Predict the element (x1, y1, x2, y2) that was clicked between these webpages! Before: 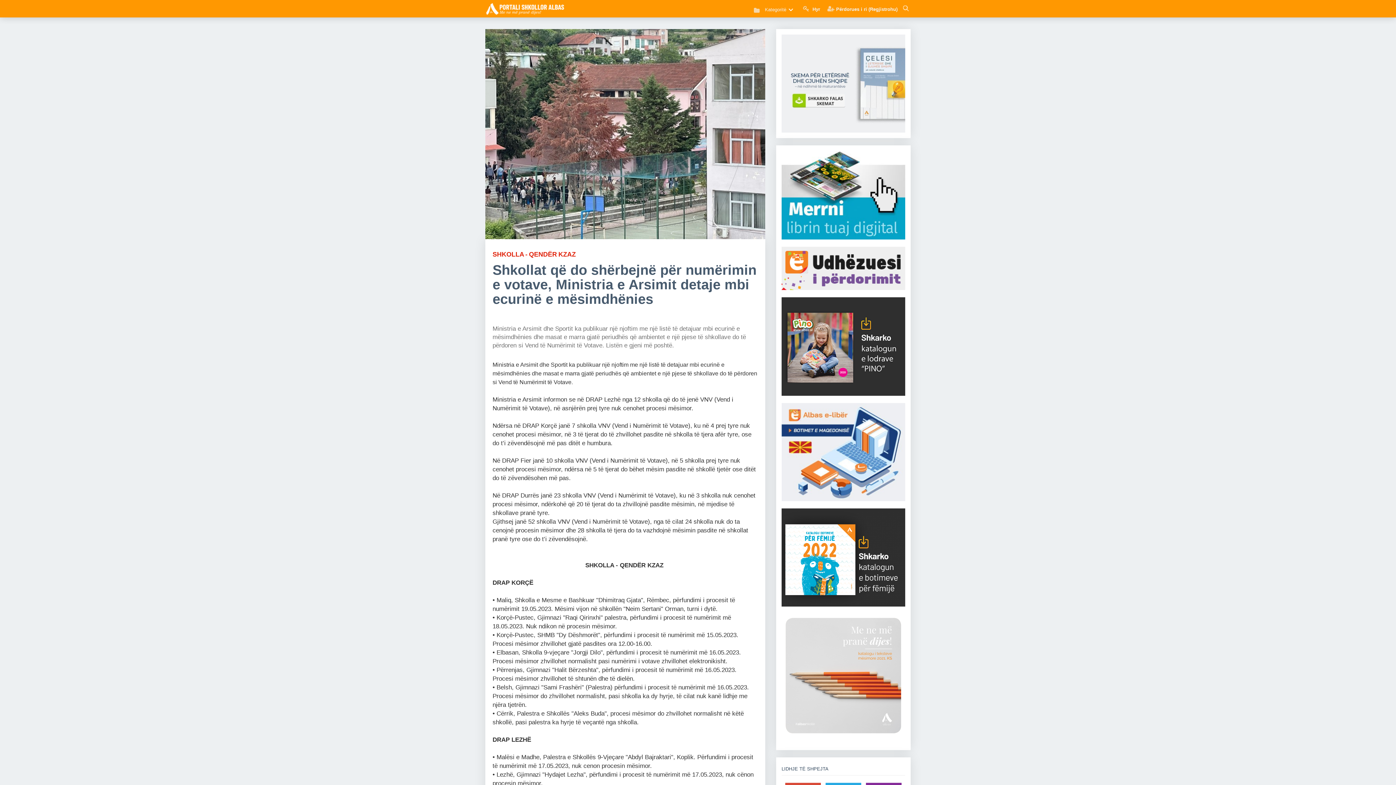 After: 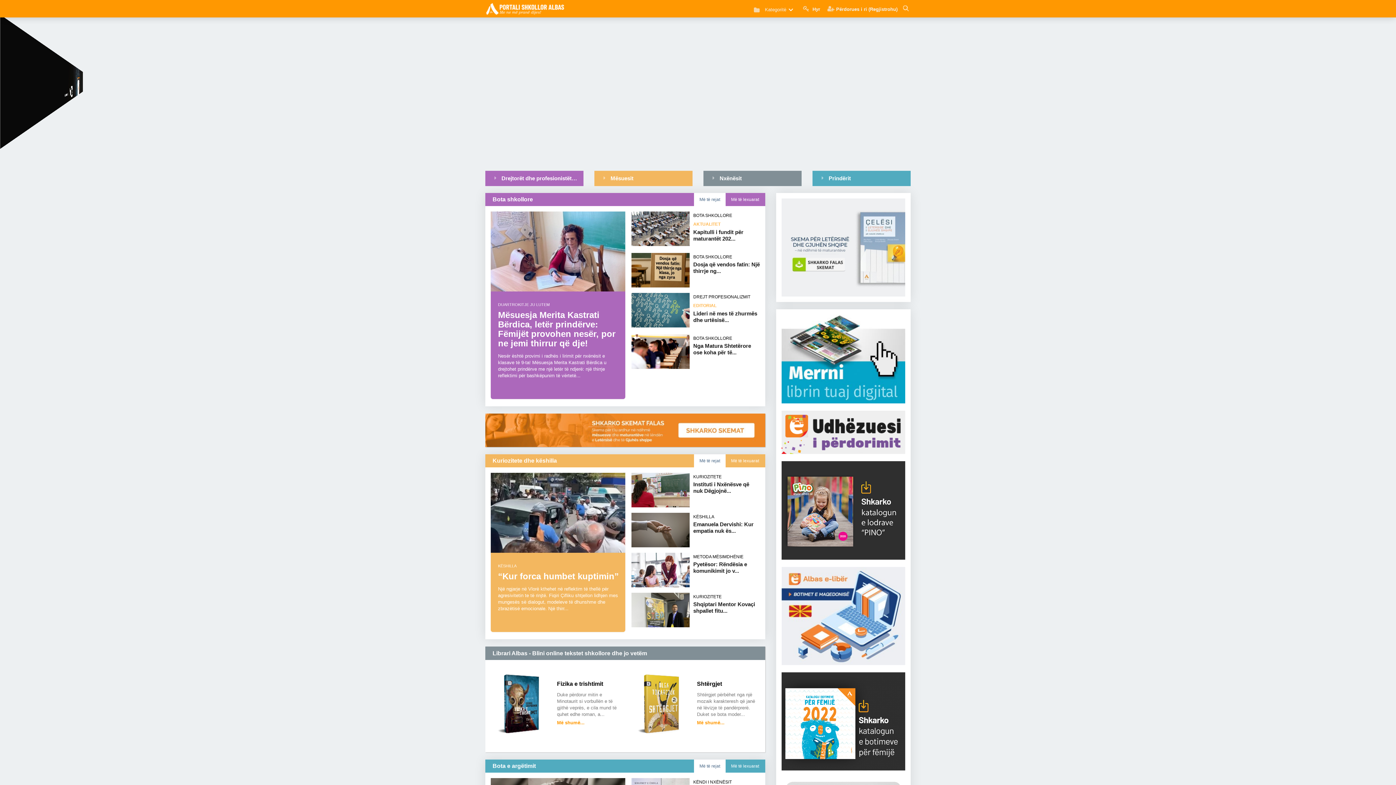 Action: bbox: (485, 2, 565, 15)